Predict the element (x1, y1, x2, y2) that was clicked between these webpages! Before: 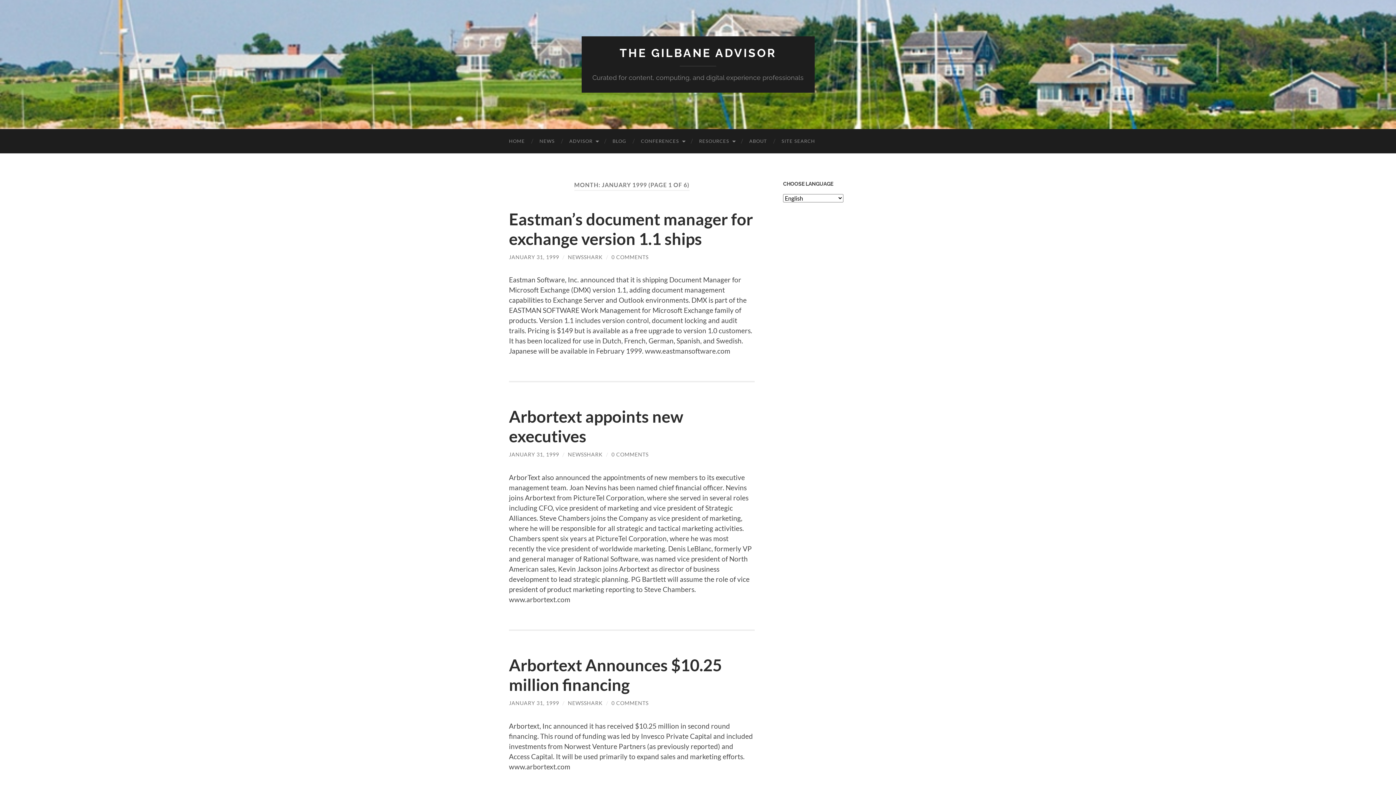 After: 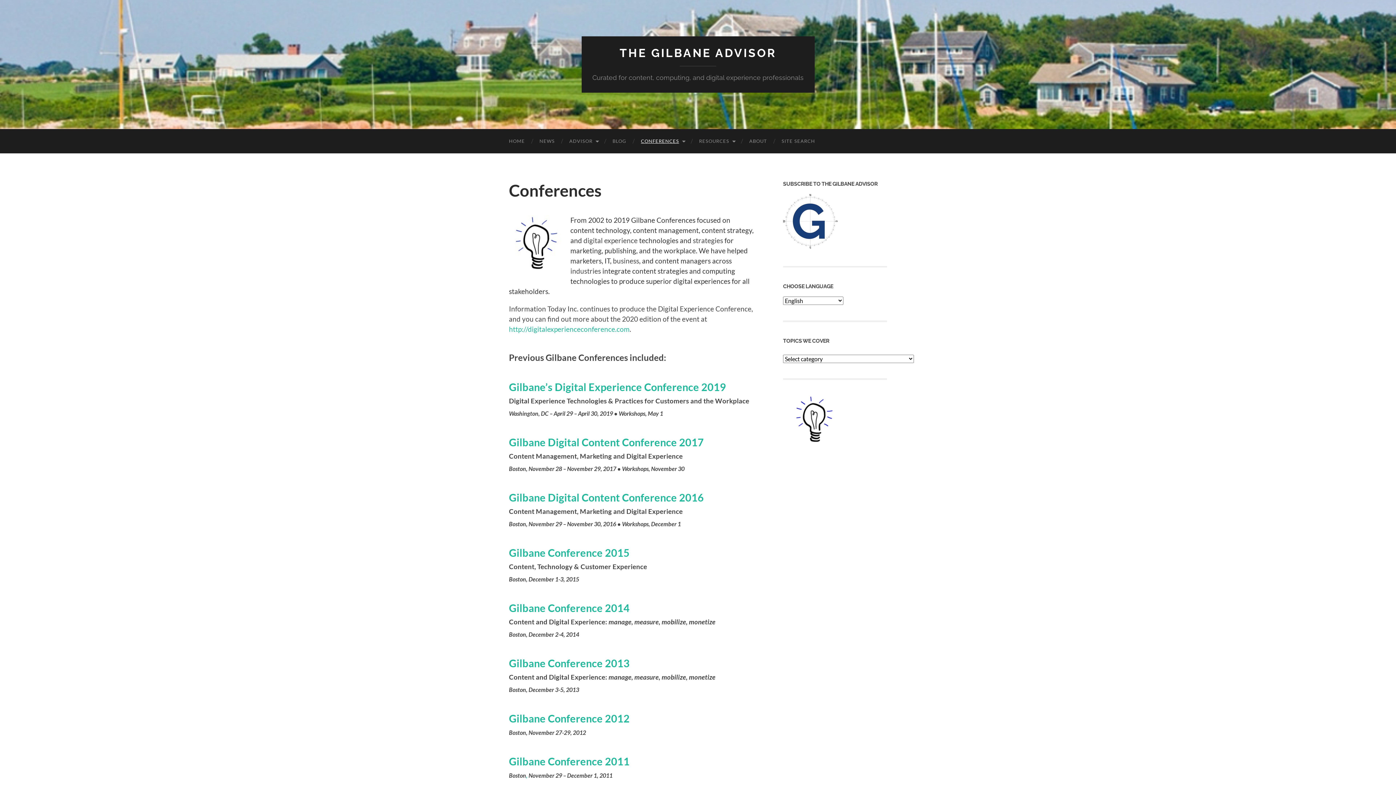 Action: bbox: (633, 129, 692, 153) label: CONFERENCES